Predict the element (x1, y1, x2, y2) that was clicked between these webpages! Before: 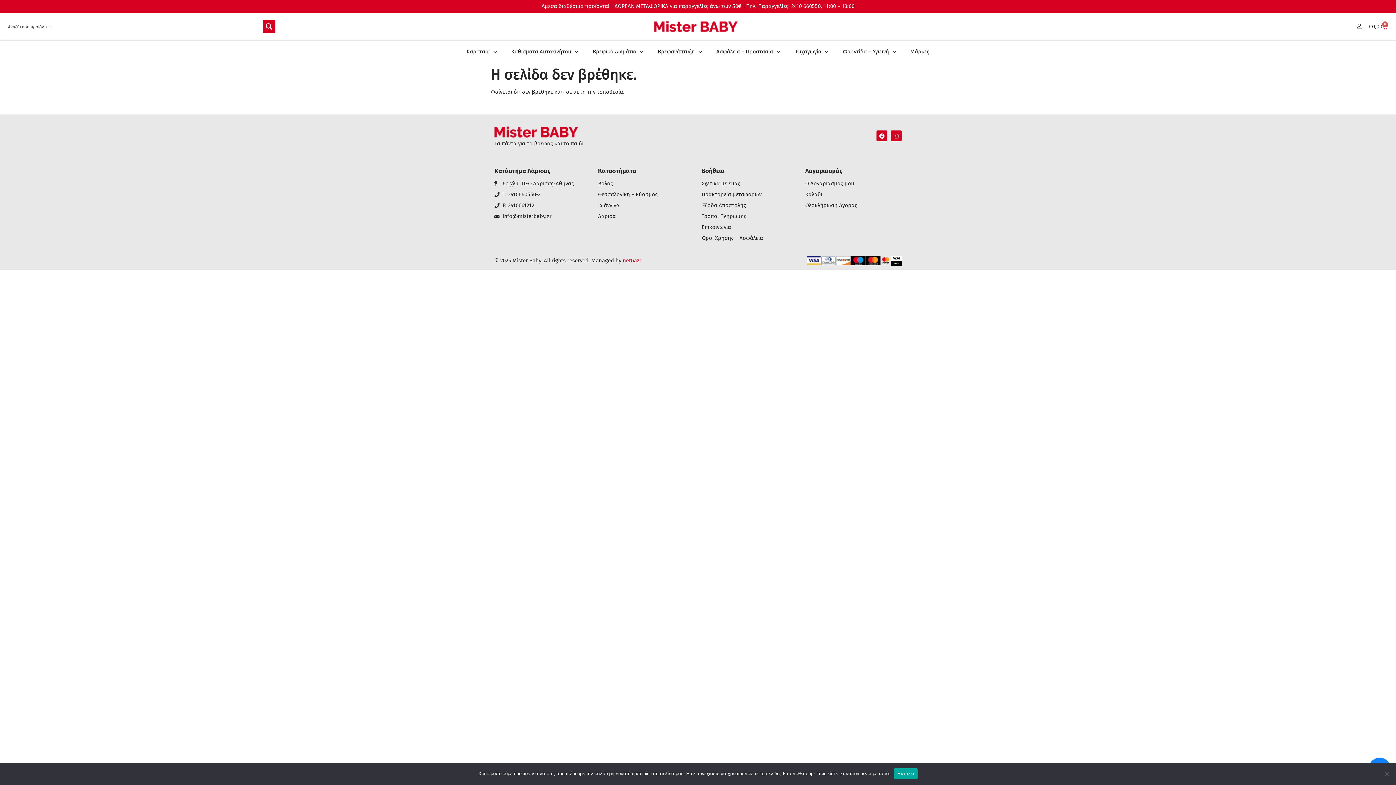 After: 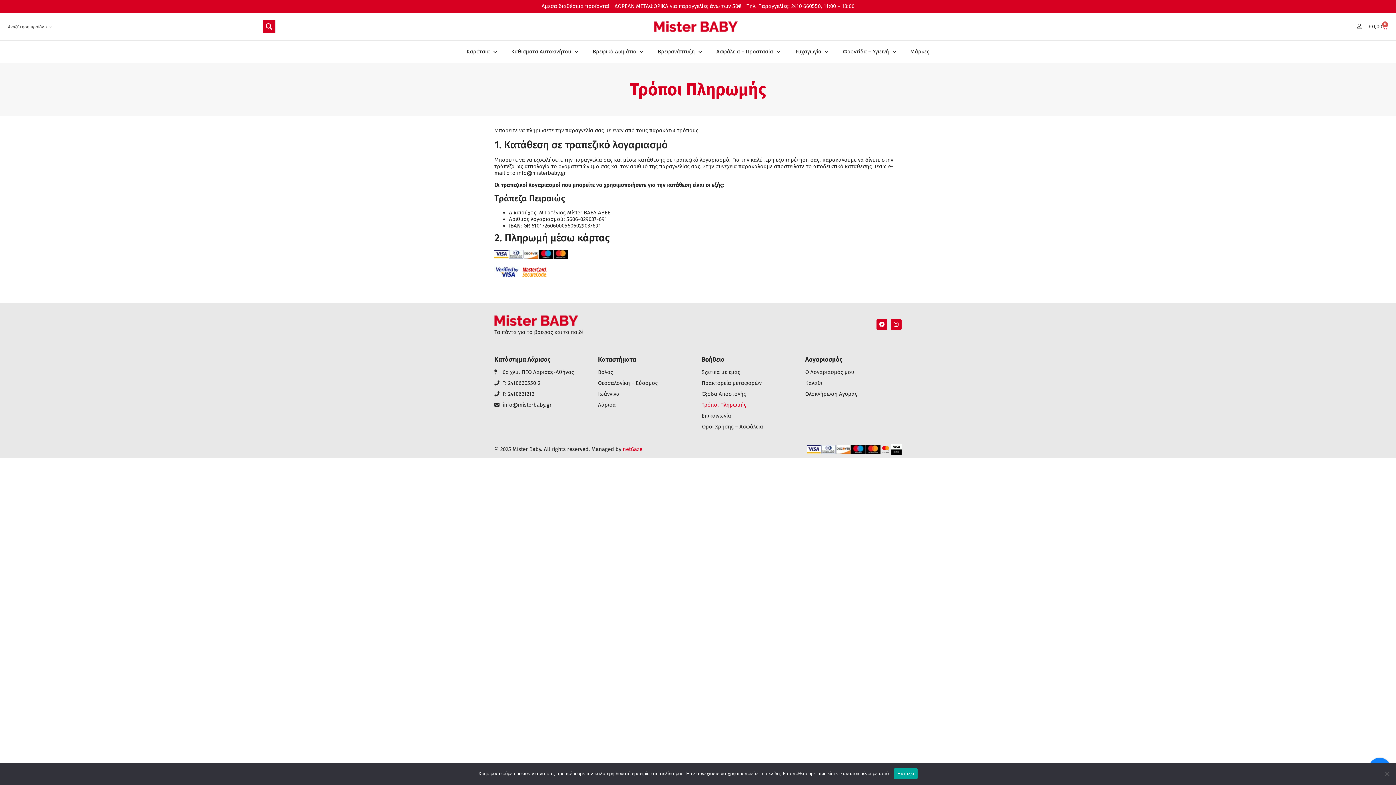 Action: label: Τρόποι Πληρωμής bbox: (701, 213, 798, 219)